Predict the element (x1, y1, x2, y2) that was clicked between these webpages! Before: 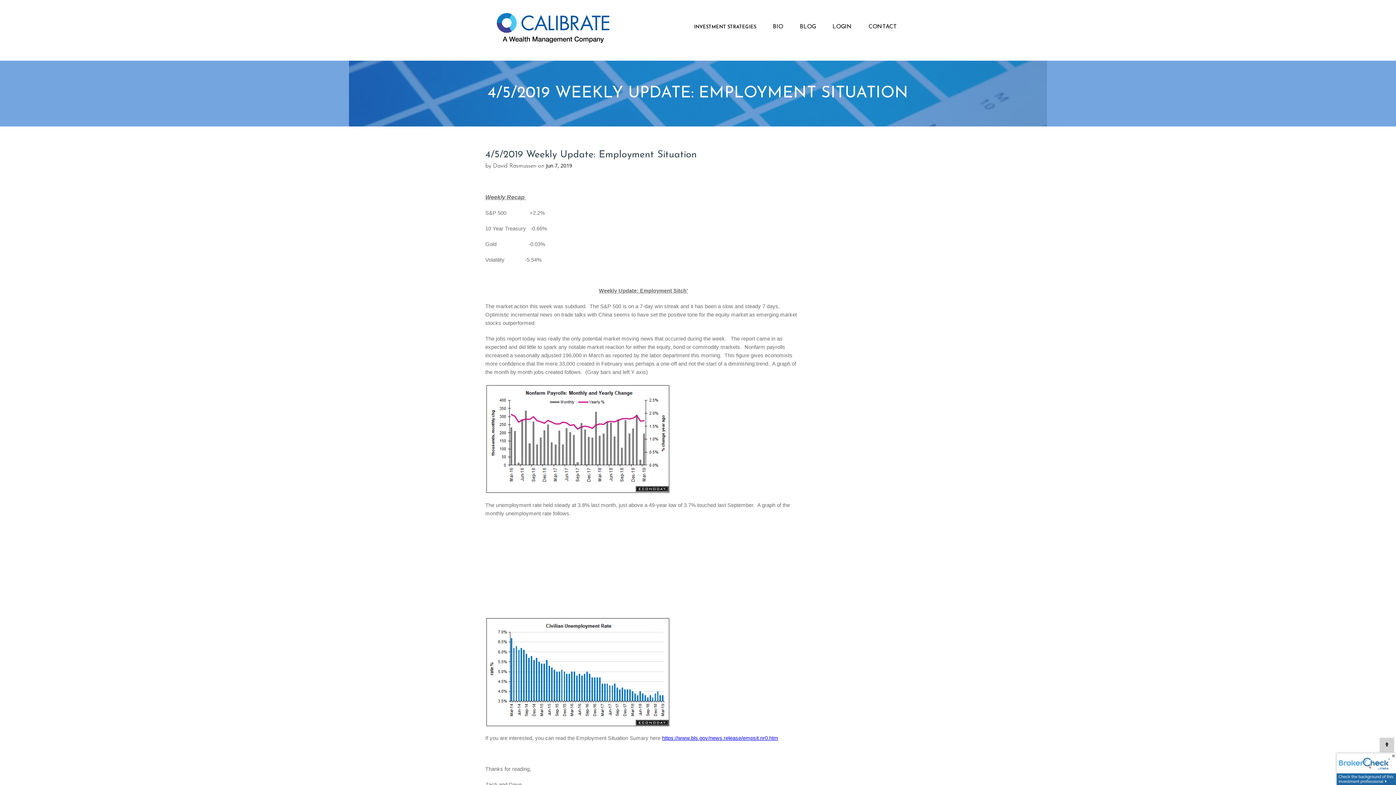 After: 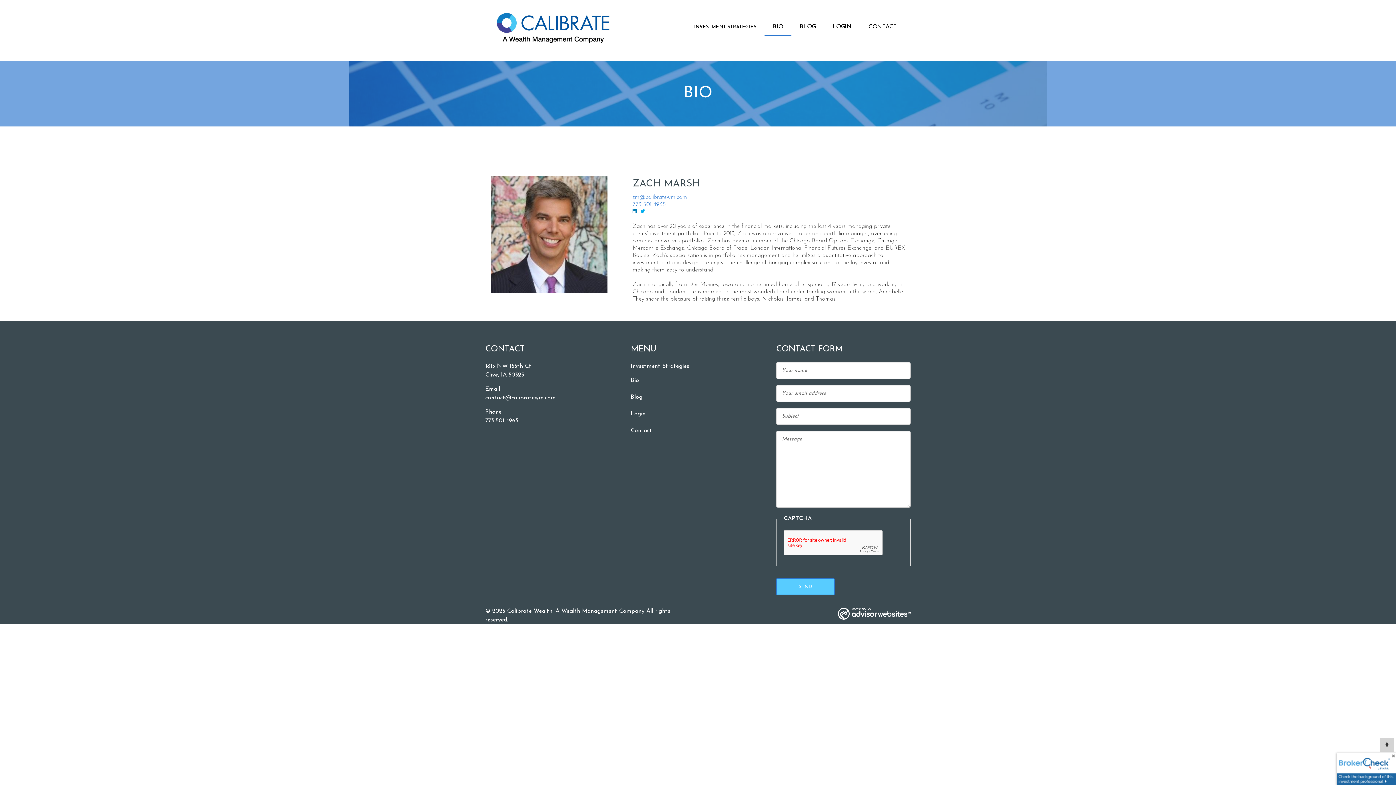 Action: label: BIO bbox: (764, 18, 791, 35)